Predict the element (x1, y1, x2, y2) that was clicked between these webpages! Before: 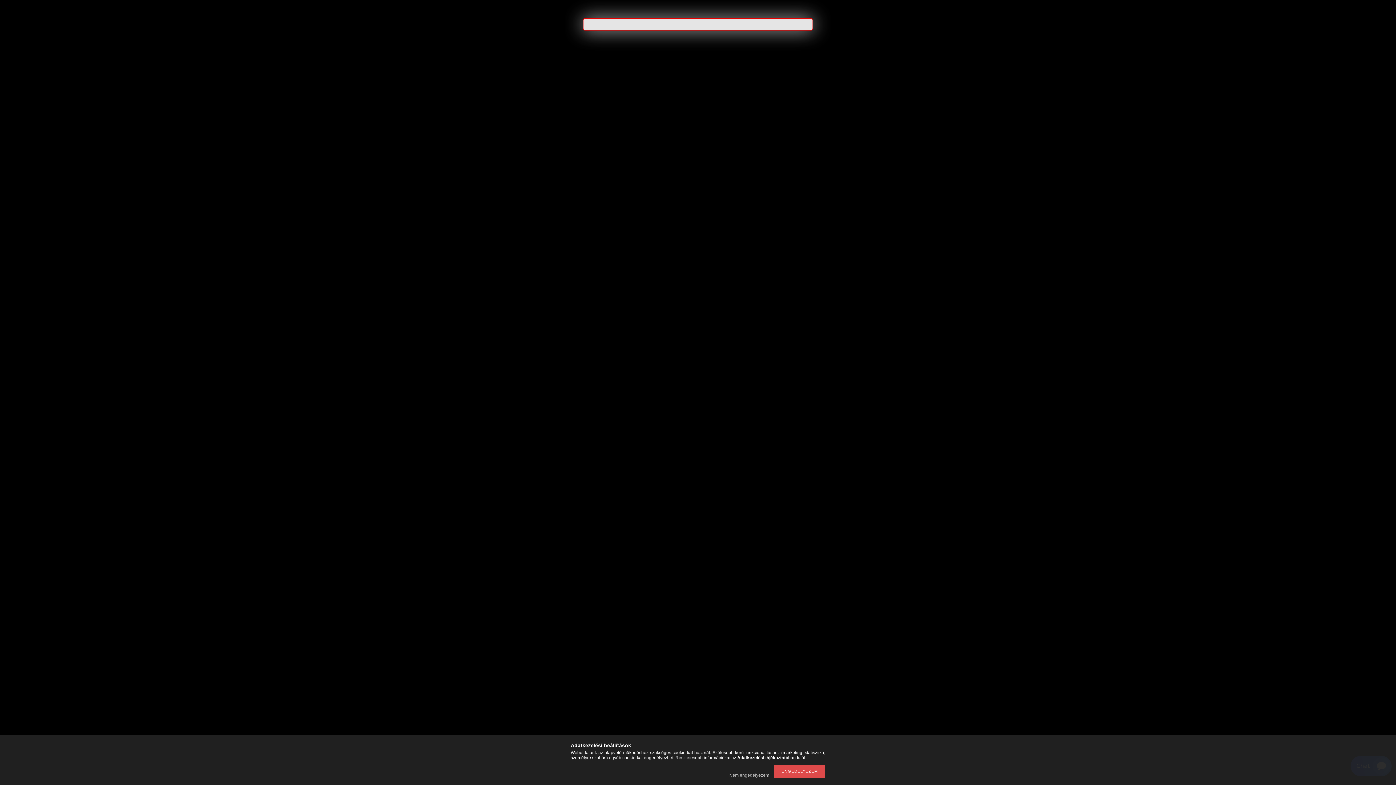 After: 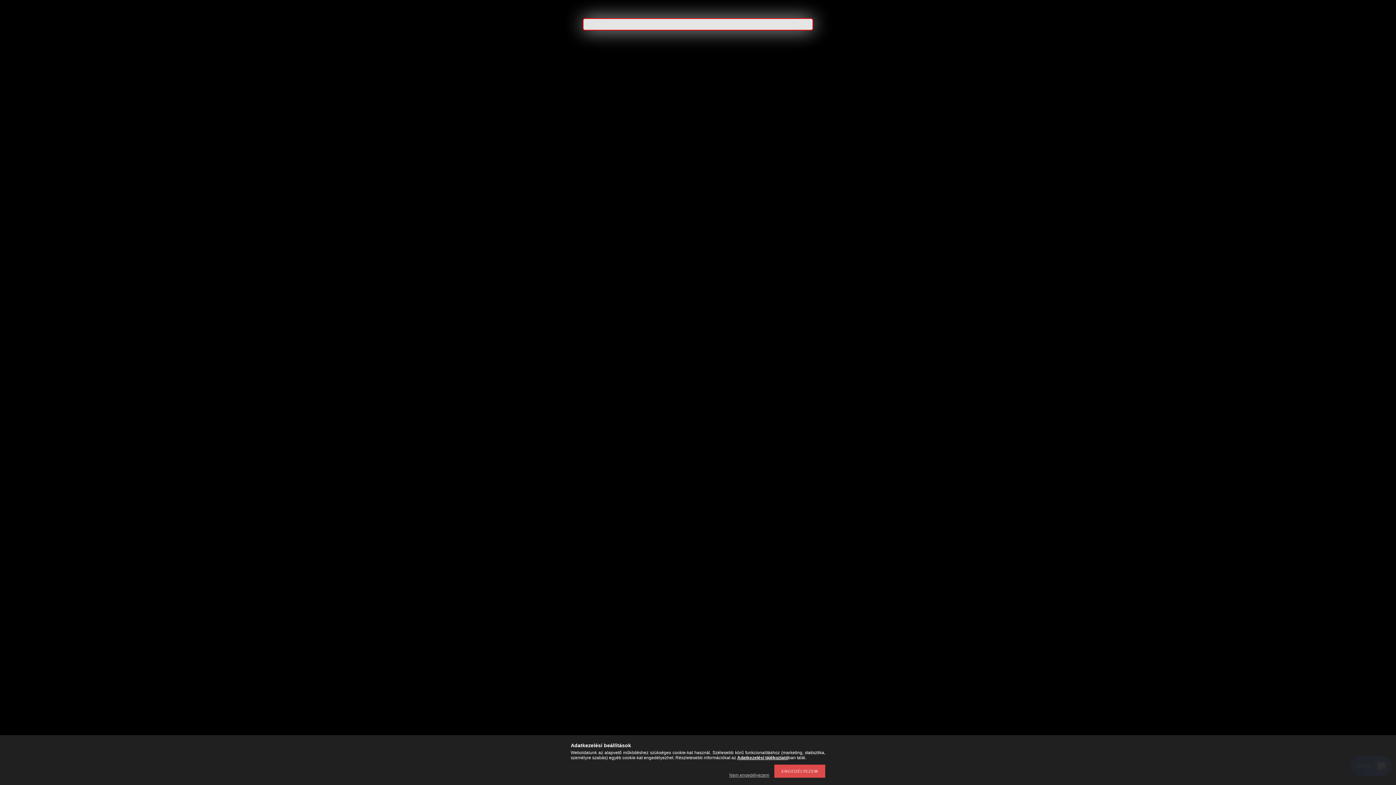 Action: bbox: (737, 755, 788, 760) label: Adatkezelési tájékoztató